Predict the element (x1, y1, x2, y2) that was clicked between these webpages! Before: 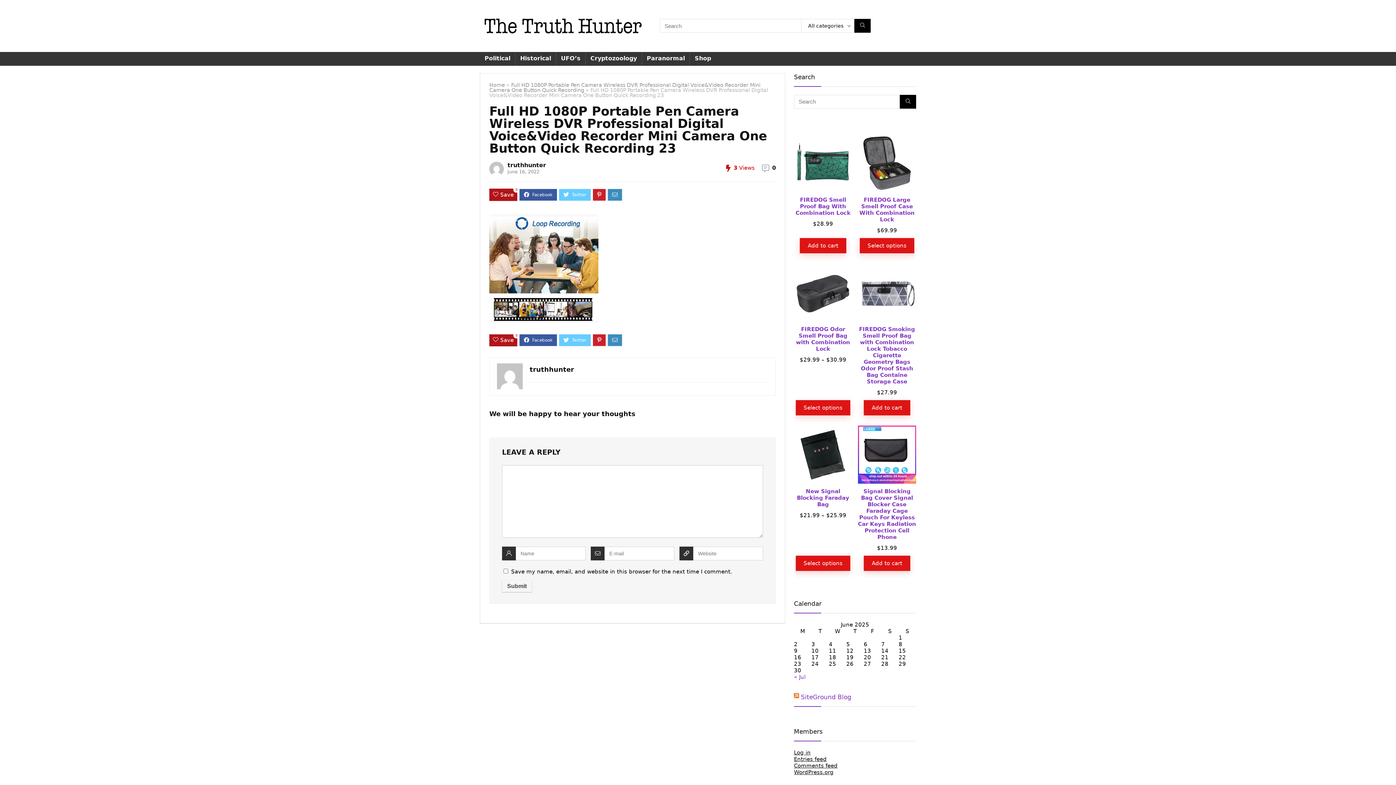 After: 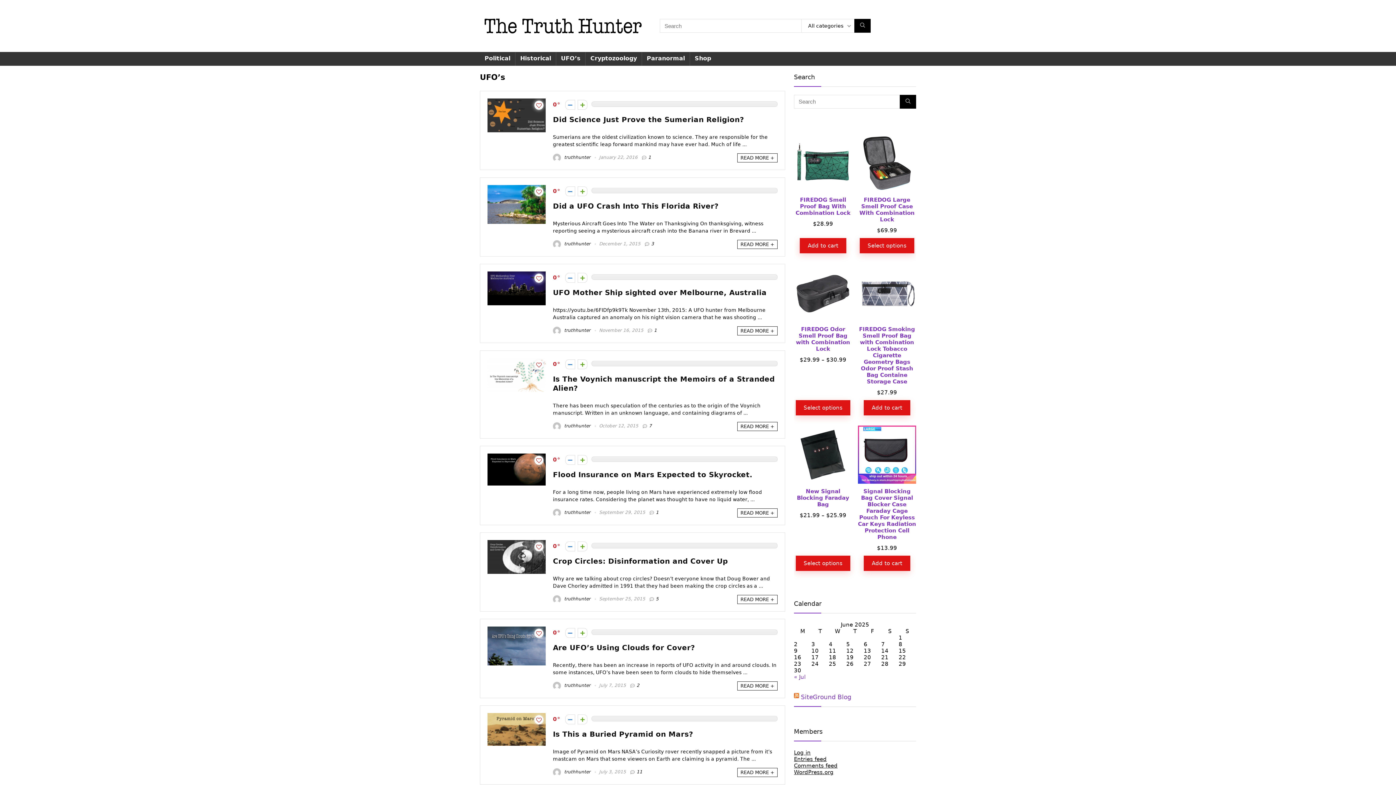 Action: label: UFO’s bbox: (556, 51, 585, 65)